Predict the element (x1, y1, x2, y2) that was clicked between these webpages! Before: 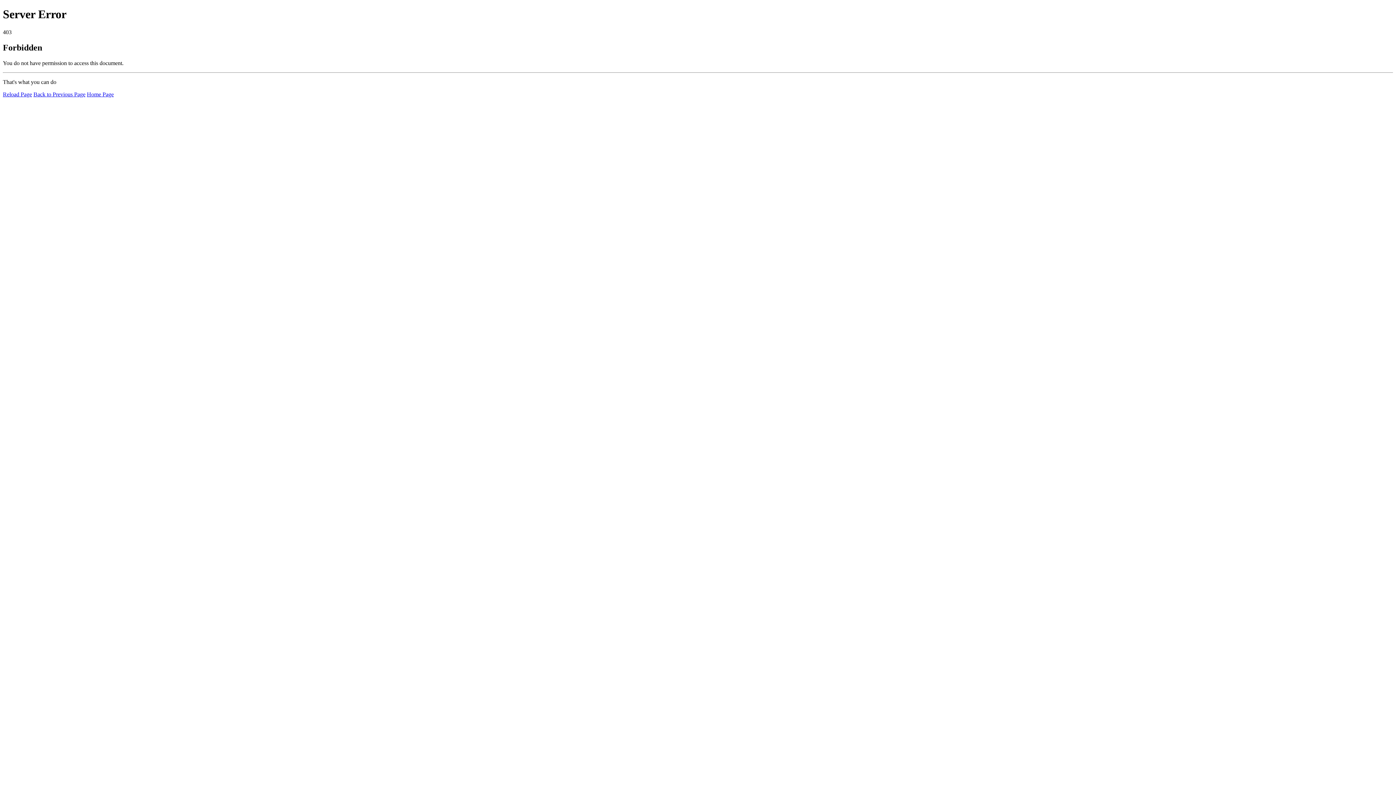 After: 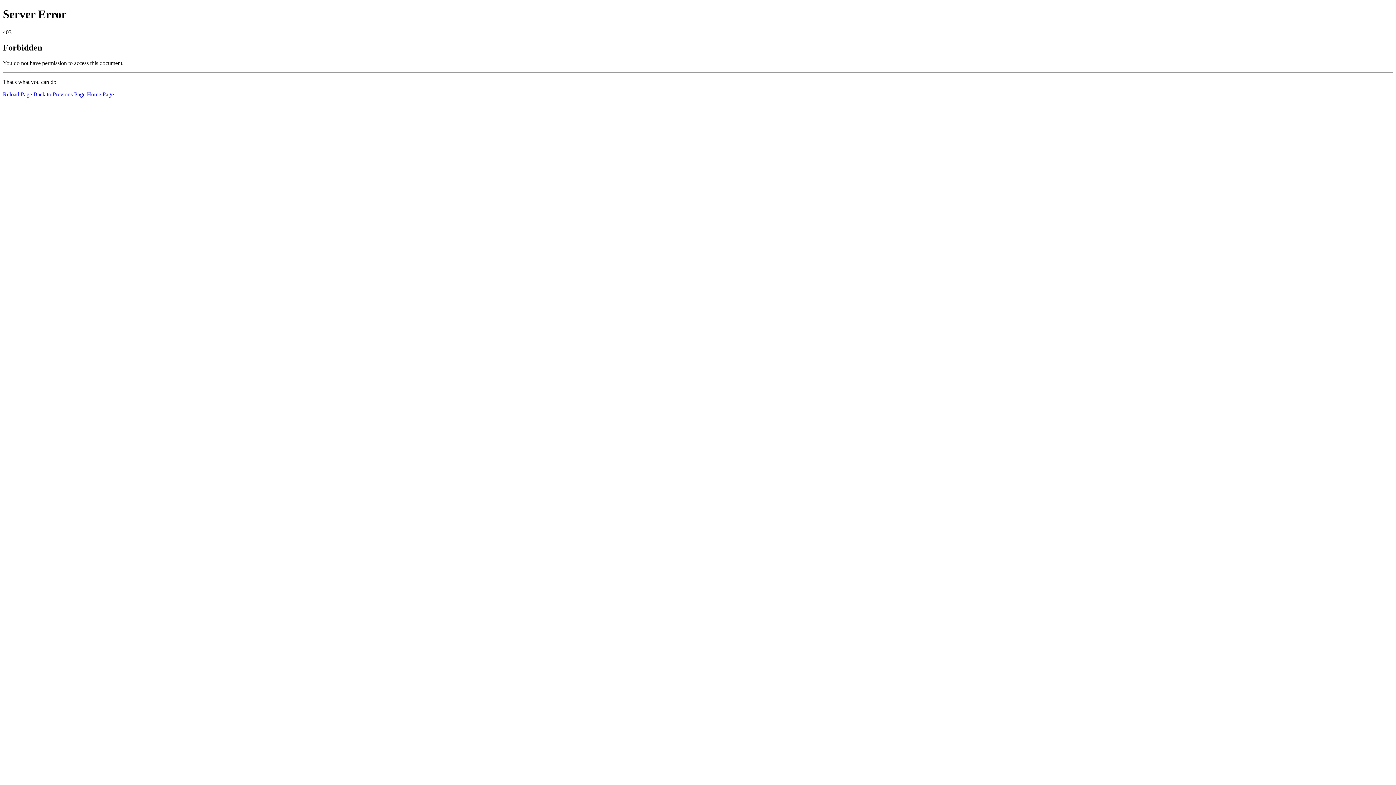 Action: label: Reload Page bbox: (2, 91, 32, 97)